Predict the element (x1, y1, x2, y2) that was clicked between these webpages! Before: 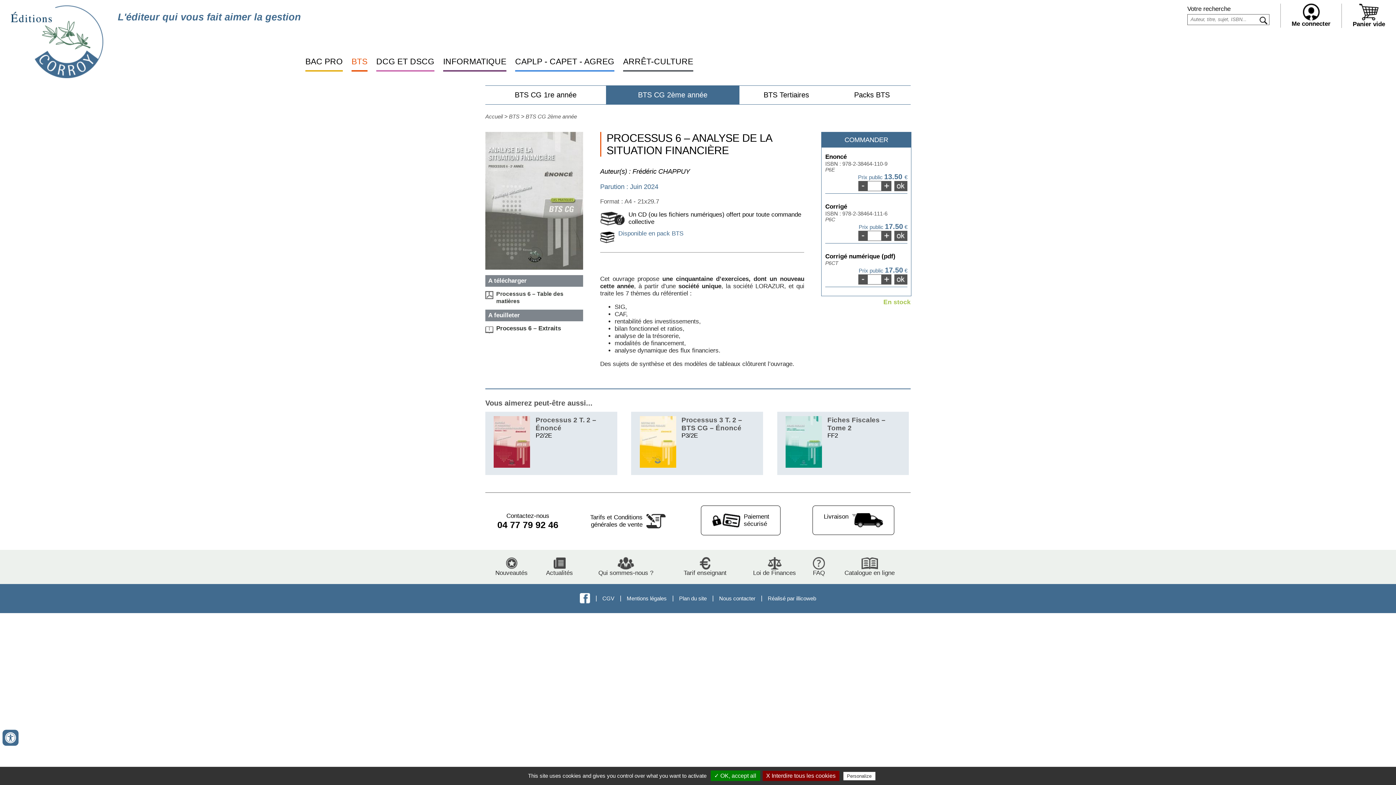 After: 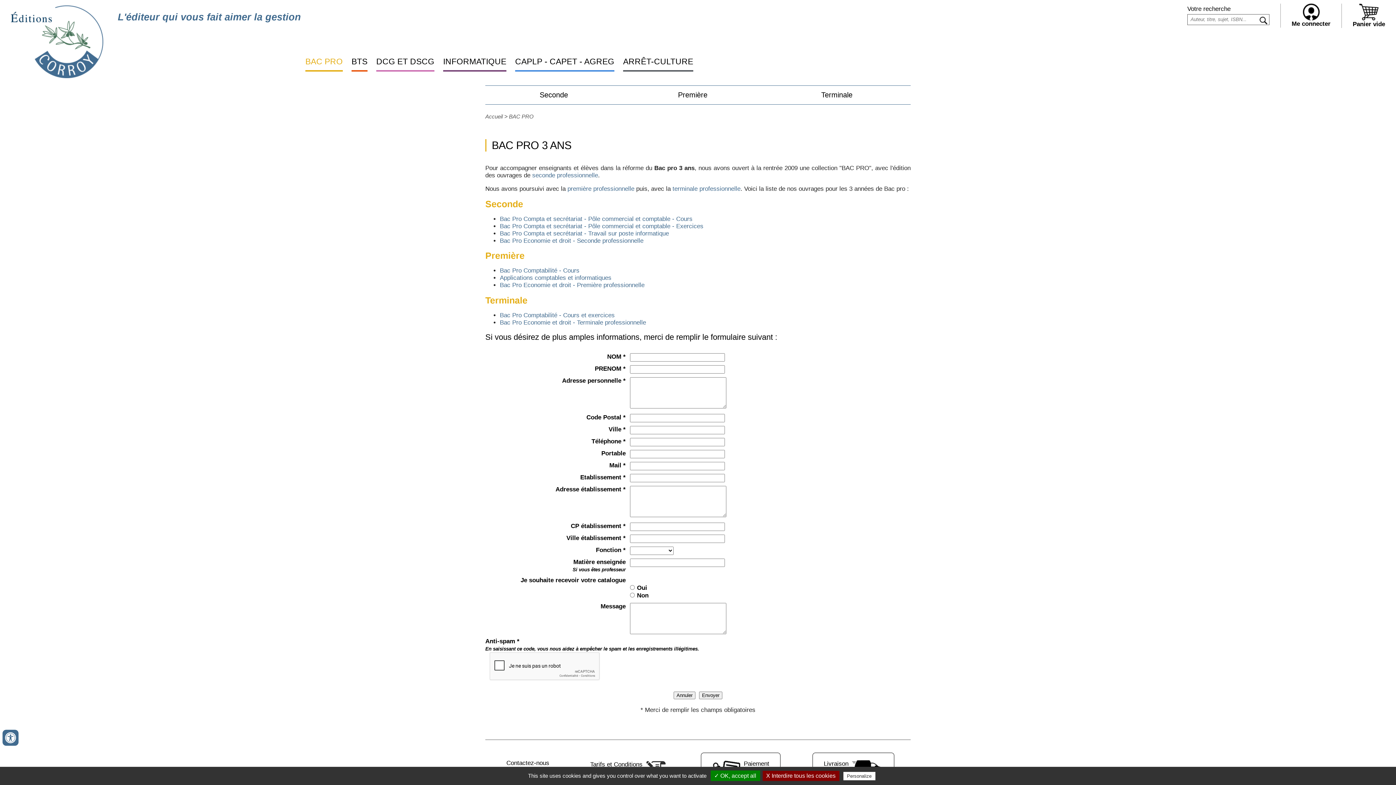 Action: label: BAC PRO bbox: (305, 53, 342, 71)